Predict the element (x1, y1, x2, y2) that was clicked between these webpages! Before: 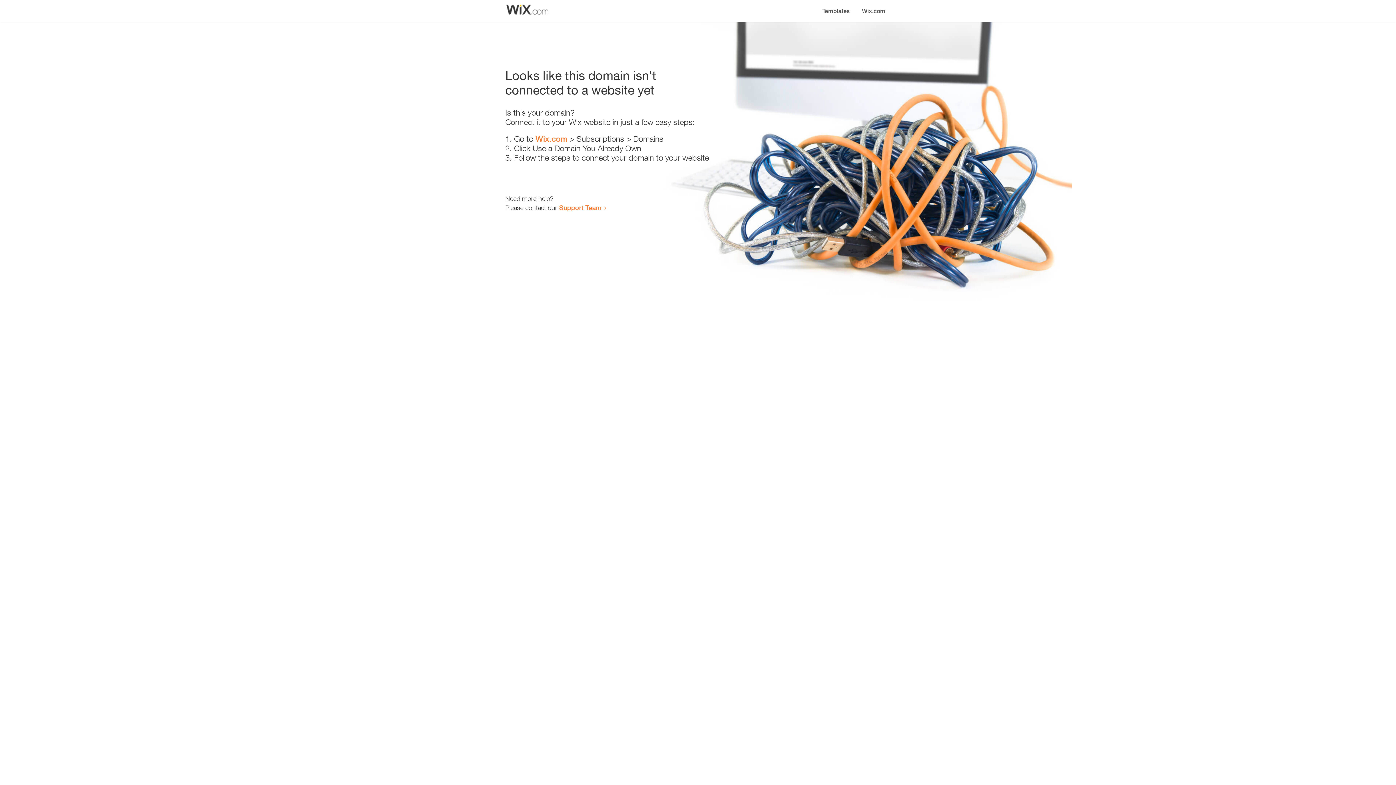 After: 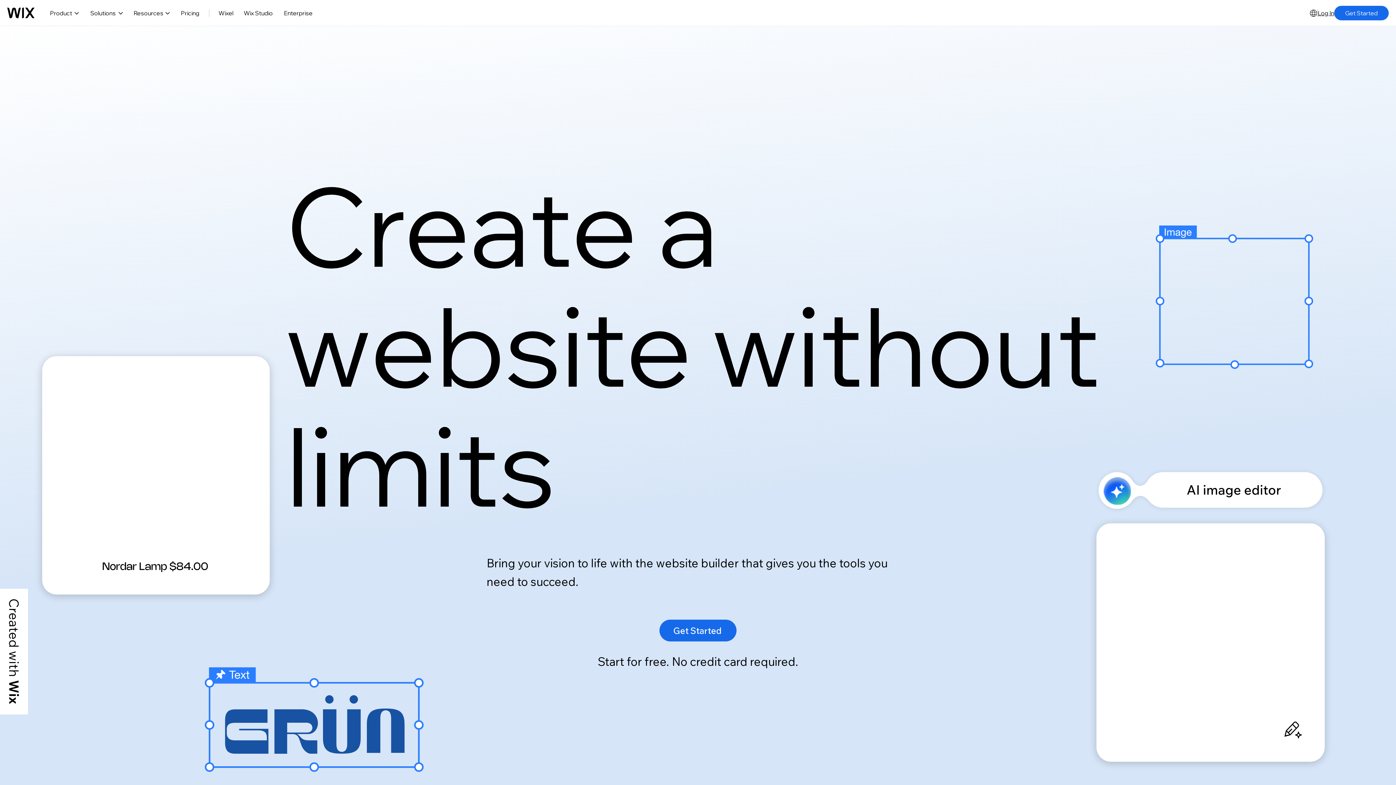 Action: bbox: (535, 134, 567, 143) label: Wix.com